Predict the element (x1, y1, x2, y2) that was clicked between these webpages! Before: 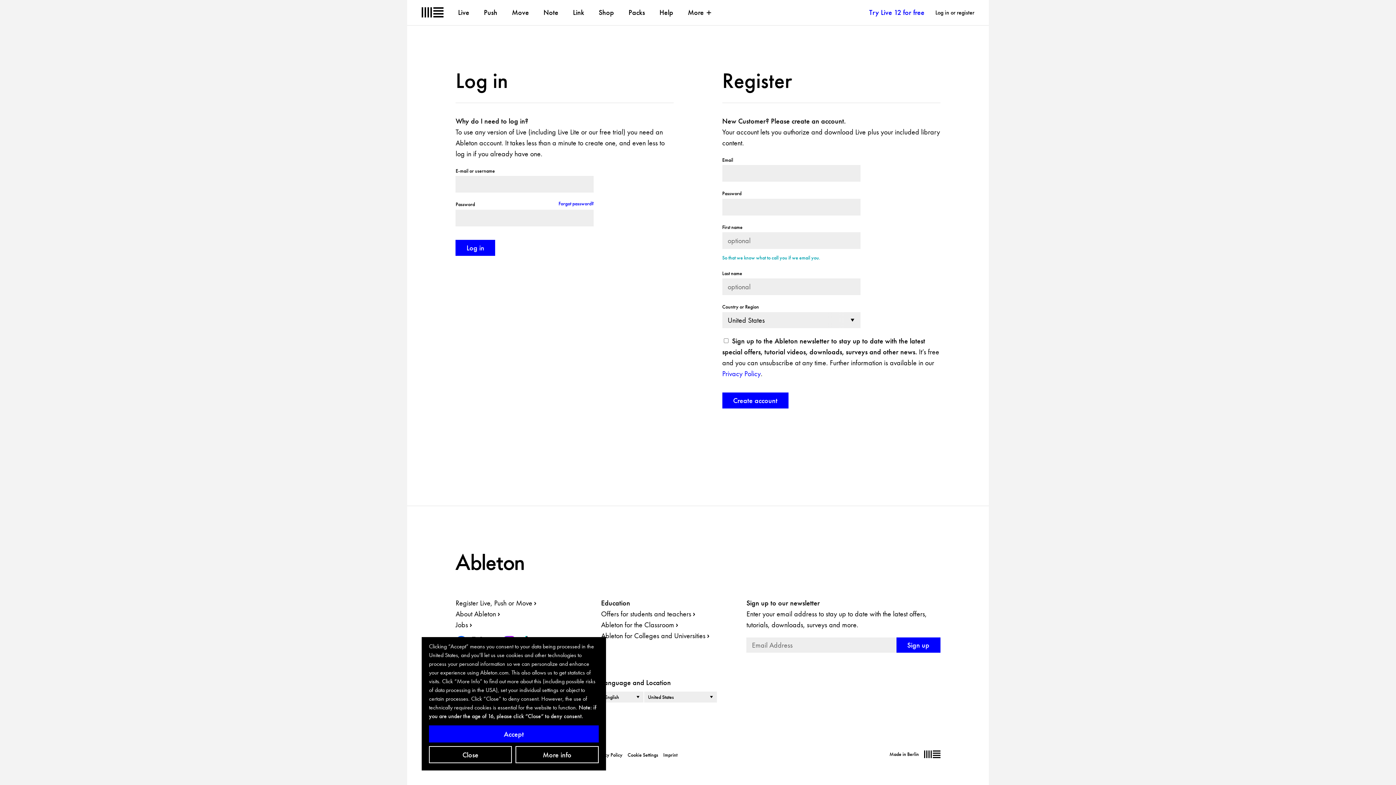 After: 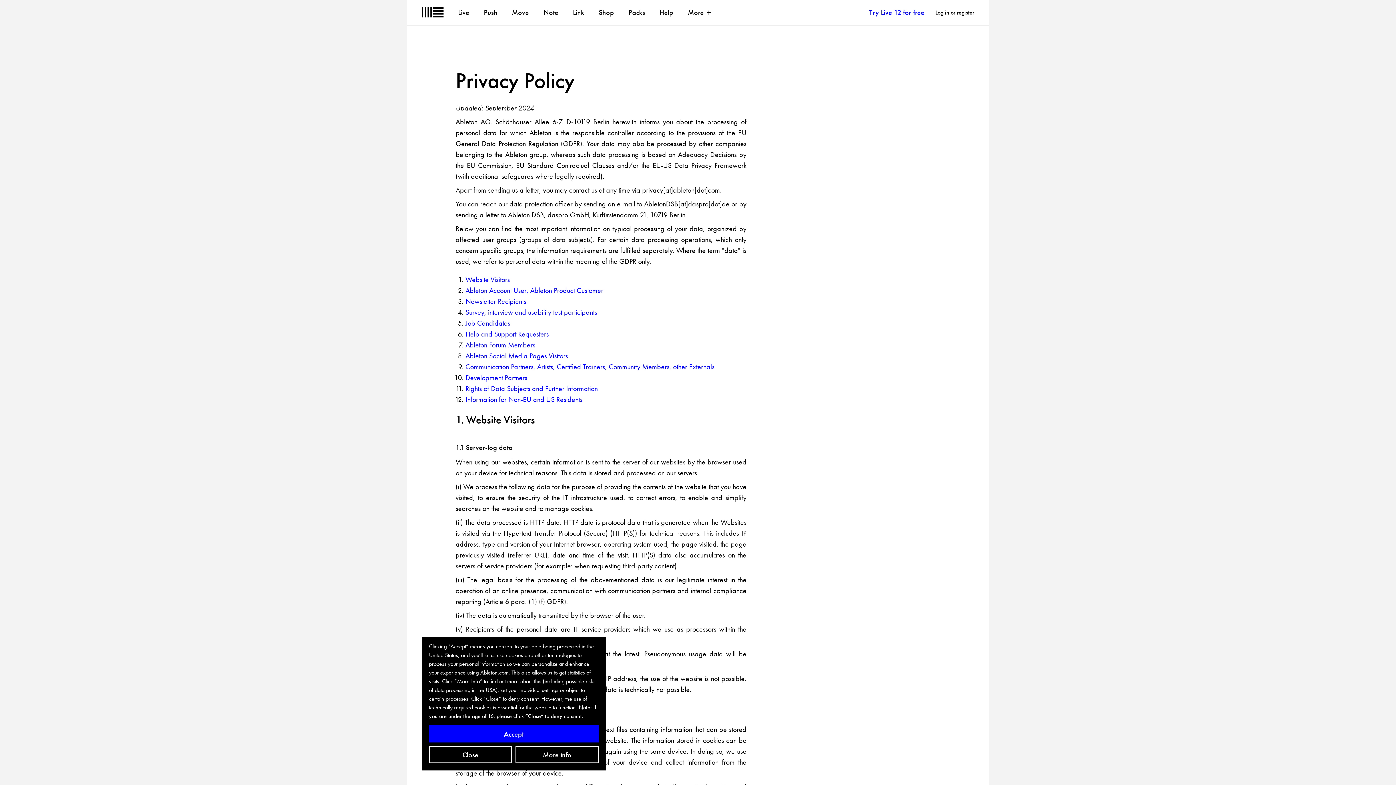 Action: bbox: (722, 369, 760, 378) label: Privacy Policy